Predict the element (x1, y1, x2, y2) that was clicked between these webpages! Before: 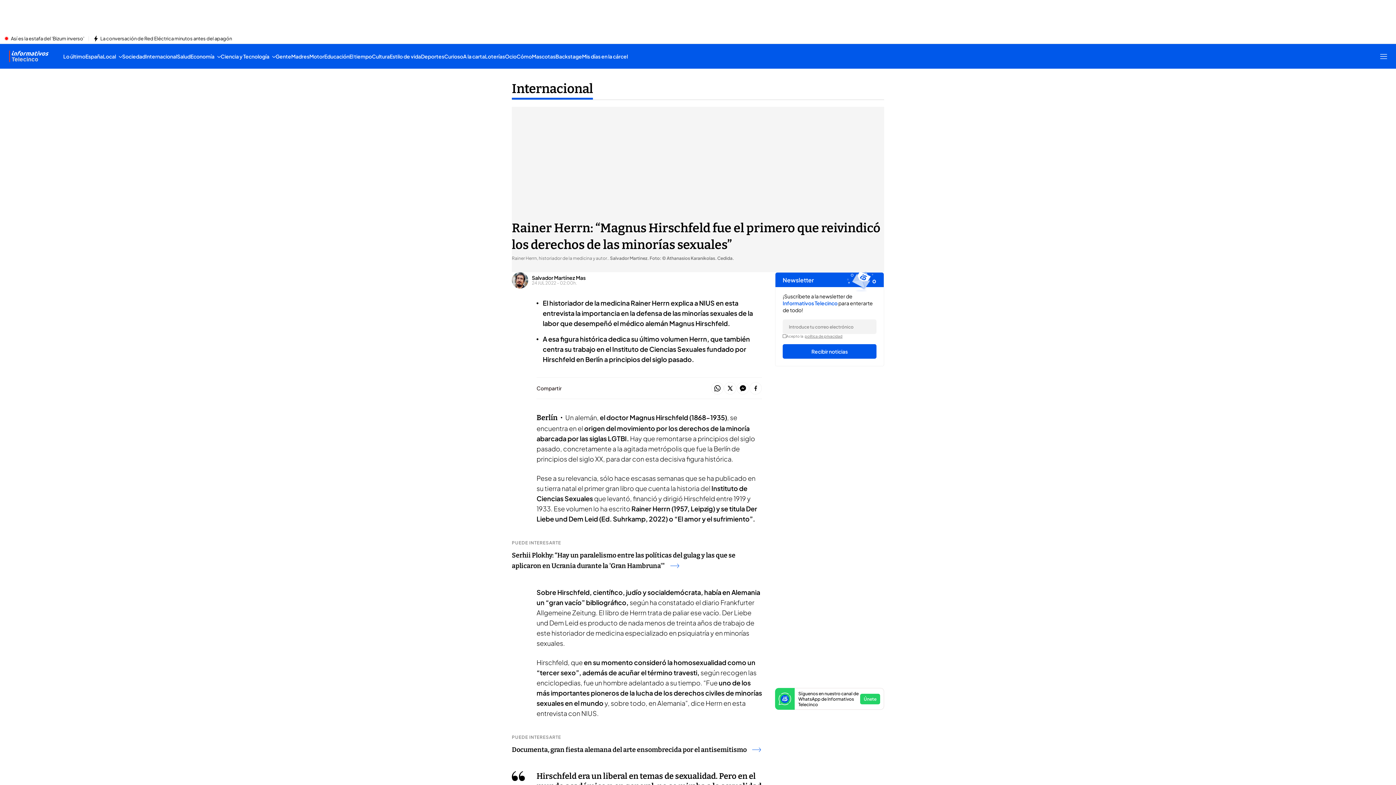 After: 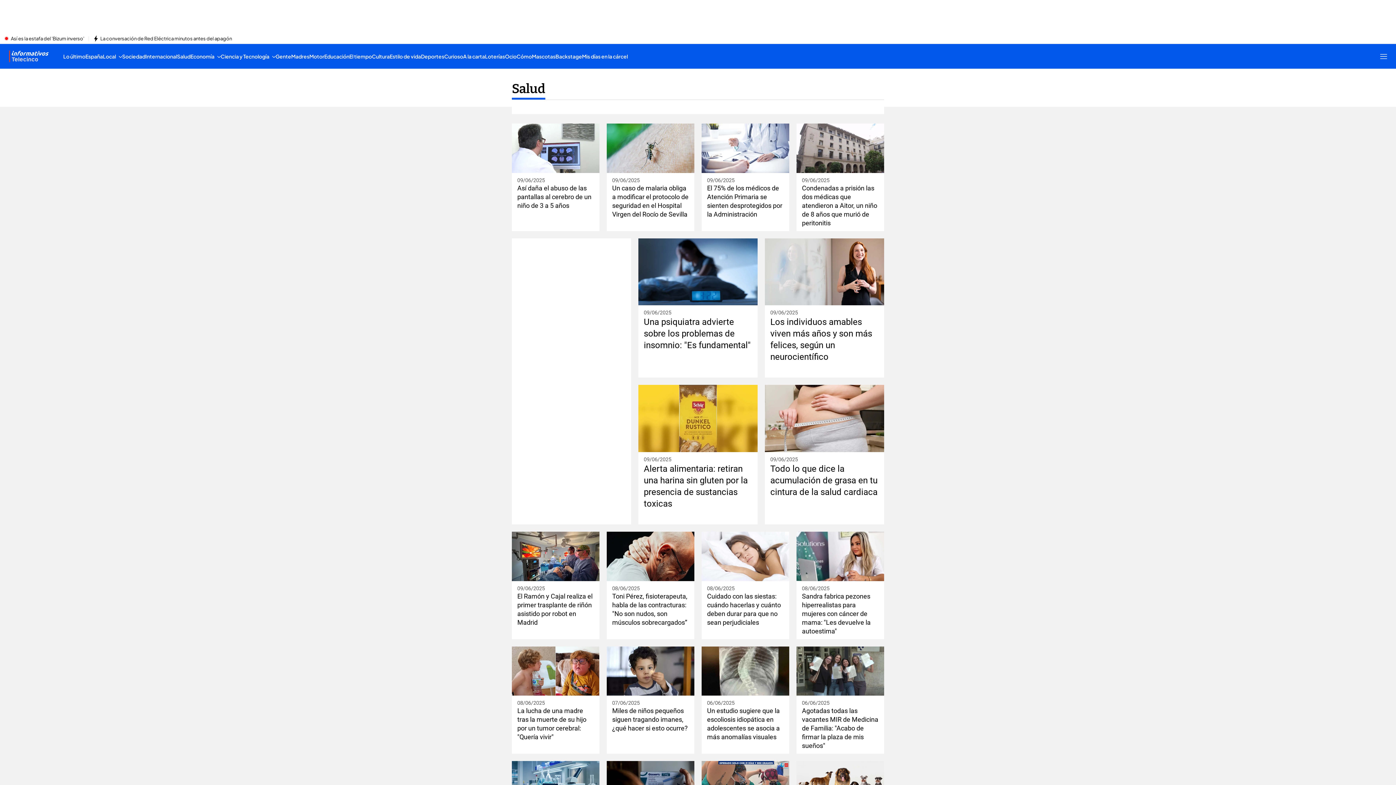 Action: label: Salud bbox: (177, 44, 190, 68)